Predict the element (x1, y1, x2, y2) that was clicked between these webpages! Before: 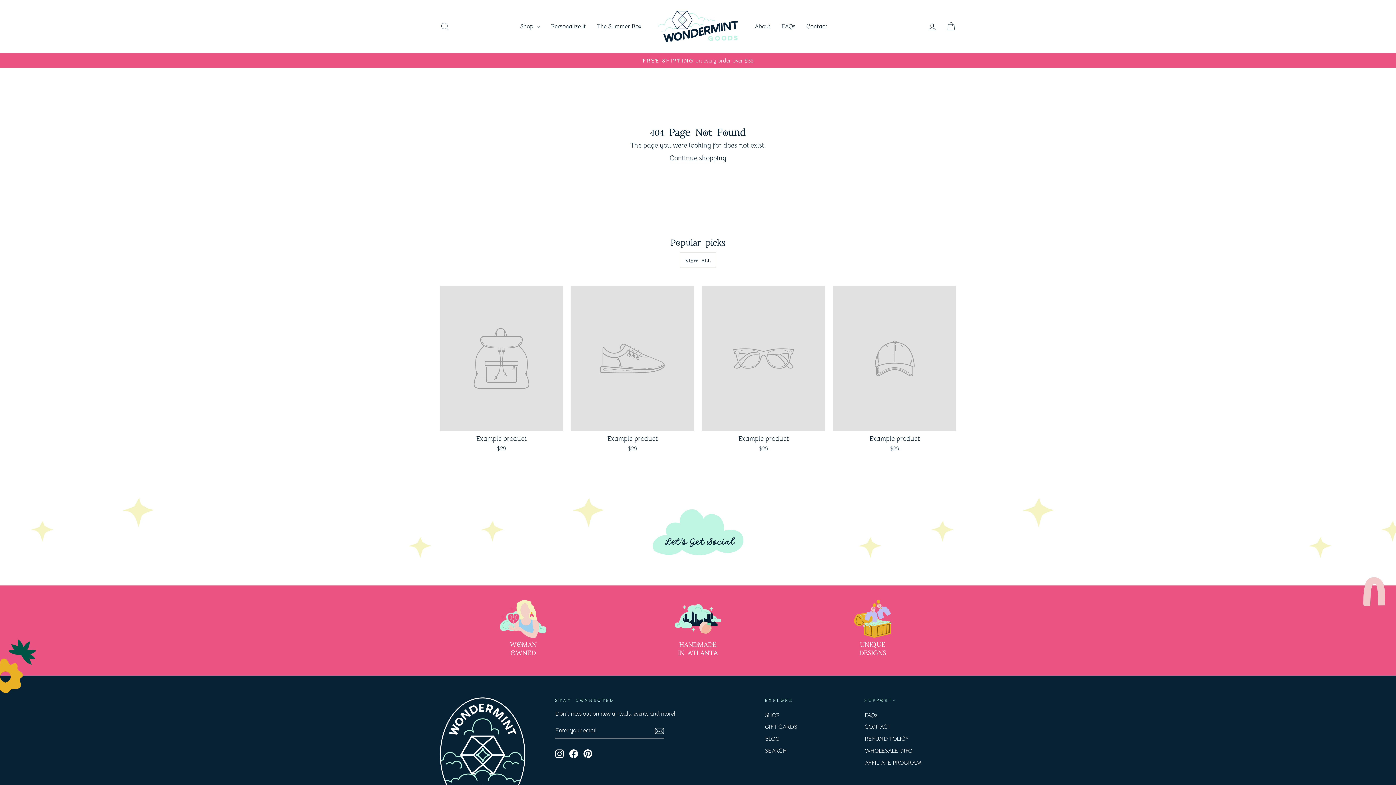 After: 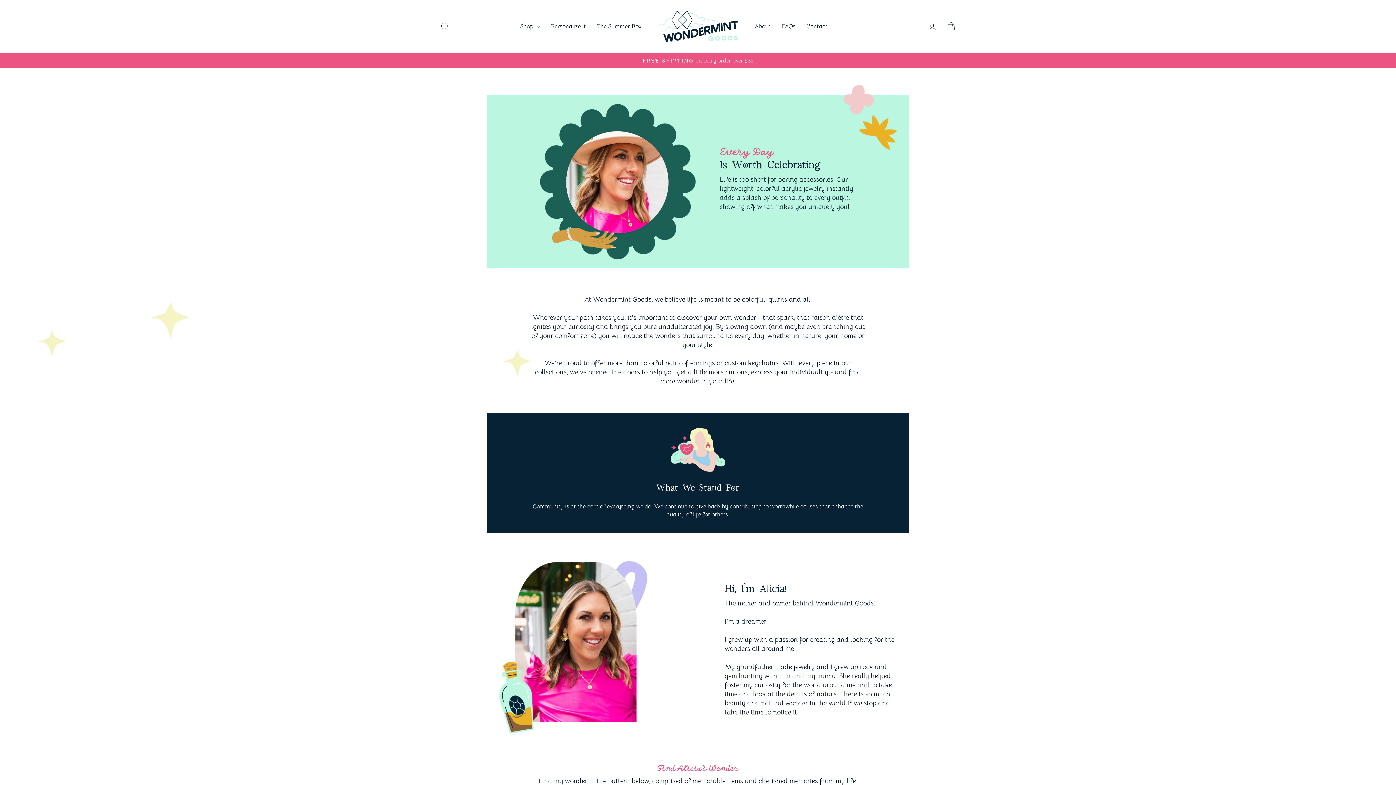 Action: bbox: (500, 600, 546, 638) label: WOMAN OWNED